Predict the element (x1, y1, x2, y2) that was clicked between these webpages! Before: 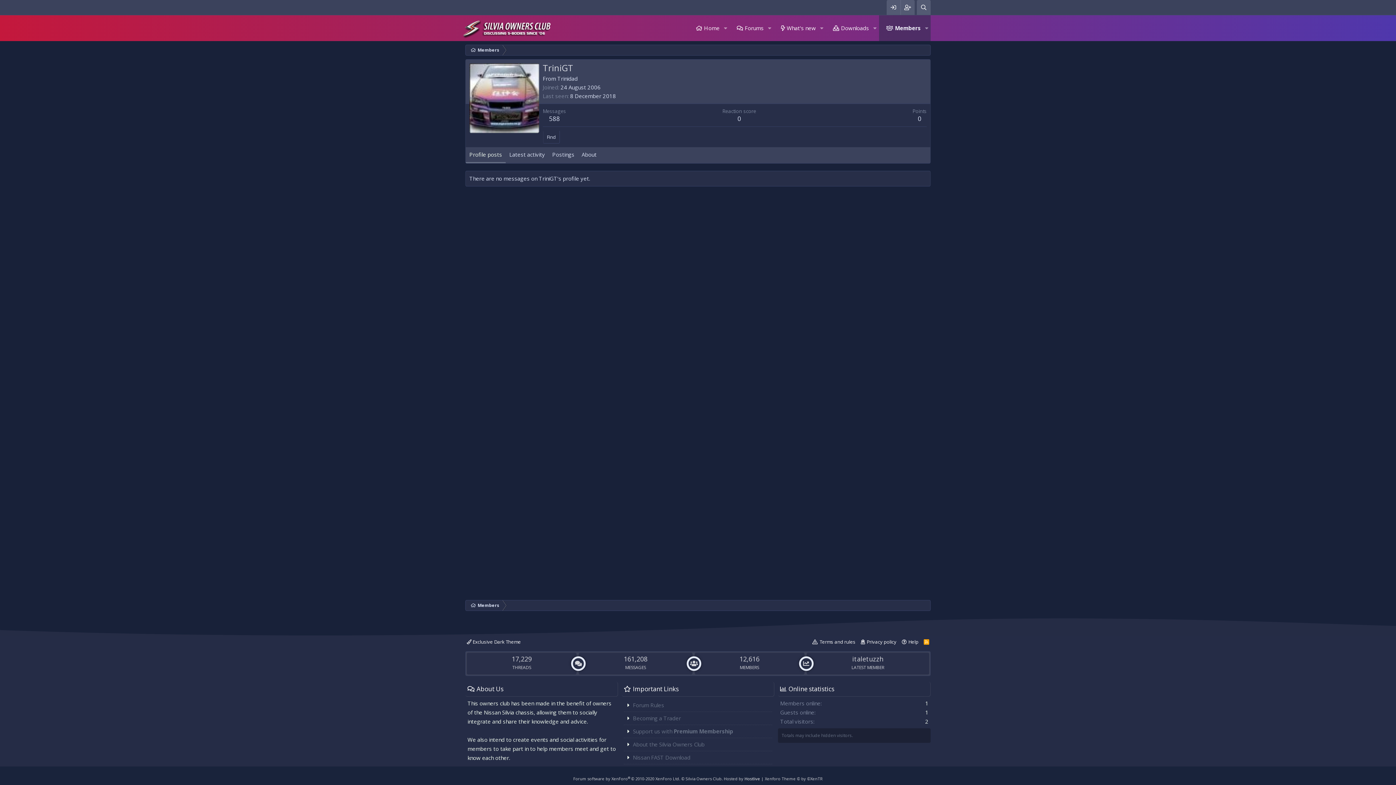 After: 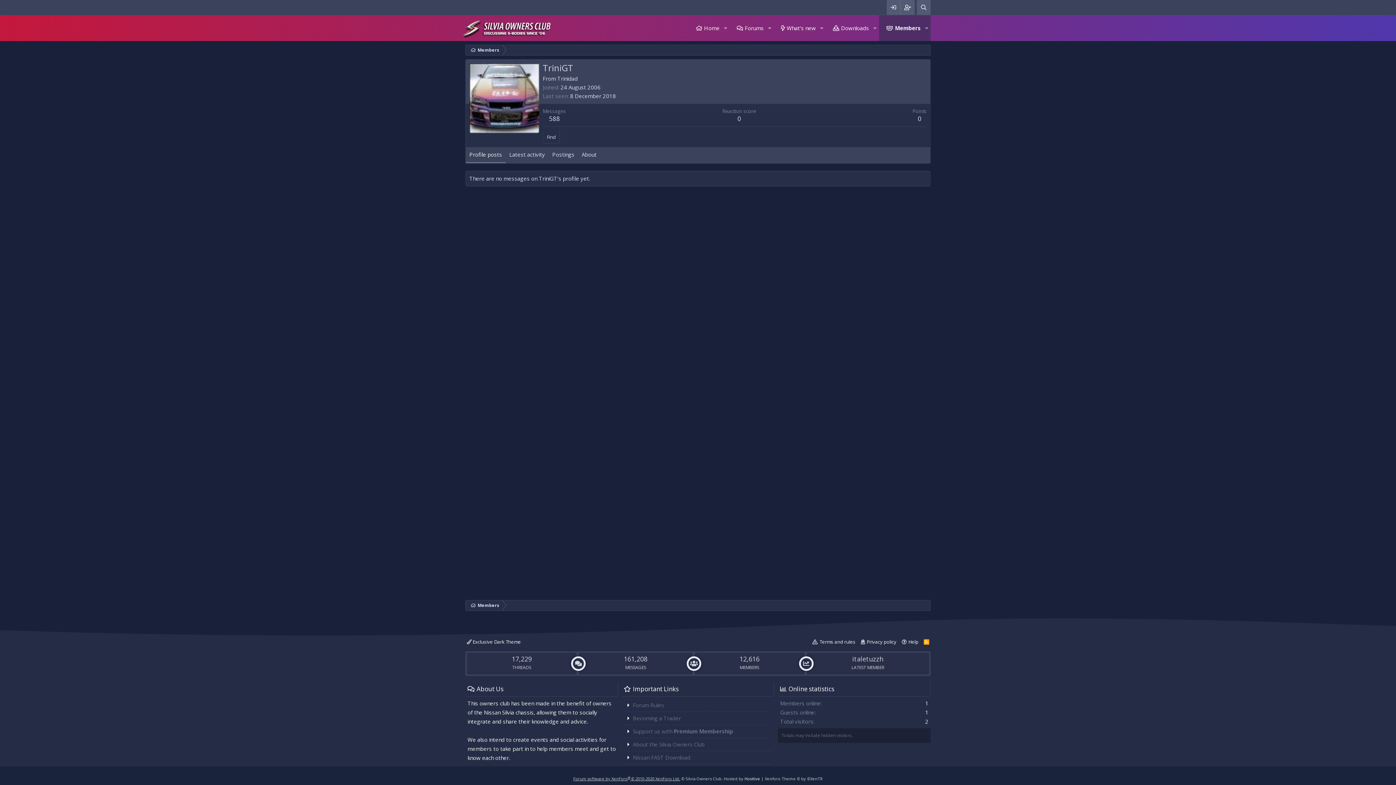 Action: label: Forum software by XenForo® © 2010-2020 XenForo Ltd. bbox: (573, 776, 680, 781)